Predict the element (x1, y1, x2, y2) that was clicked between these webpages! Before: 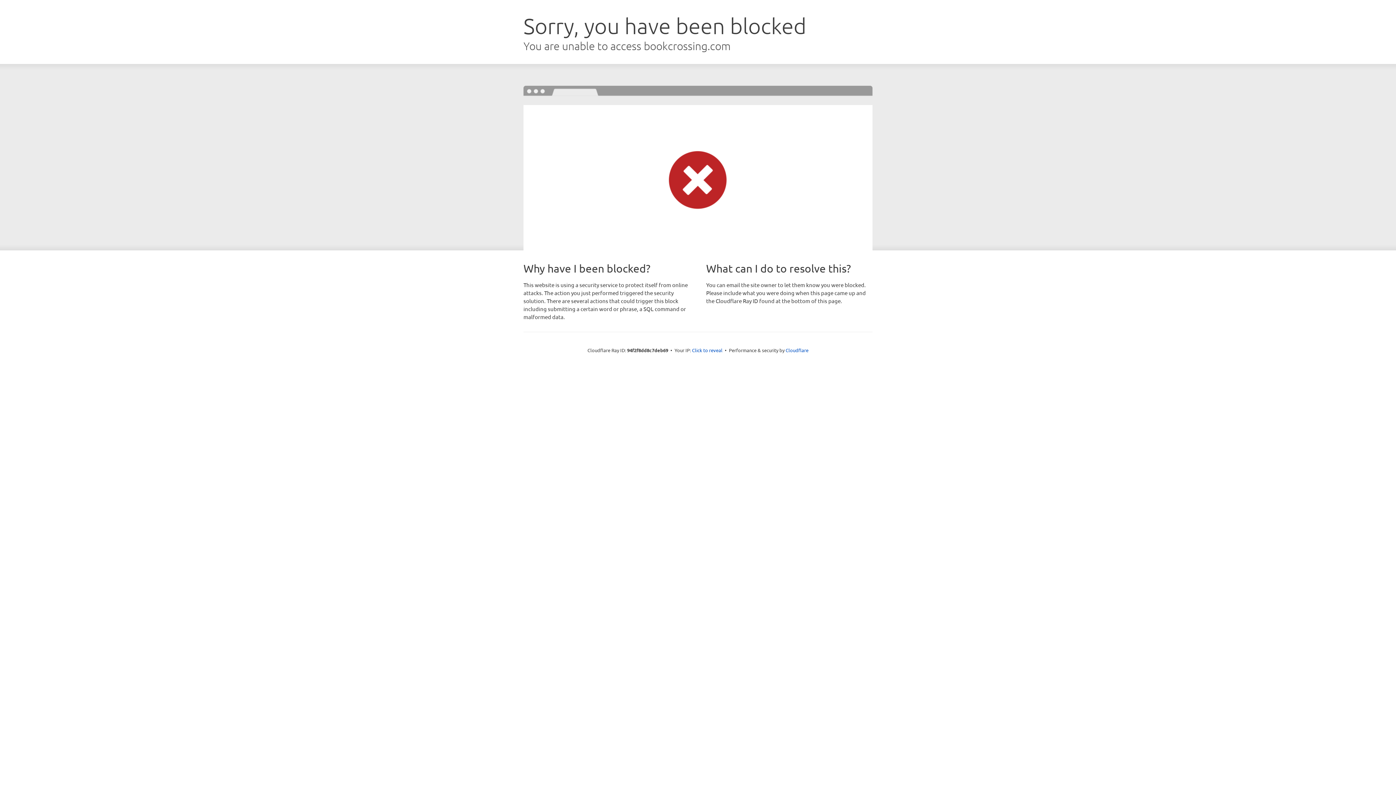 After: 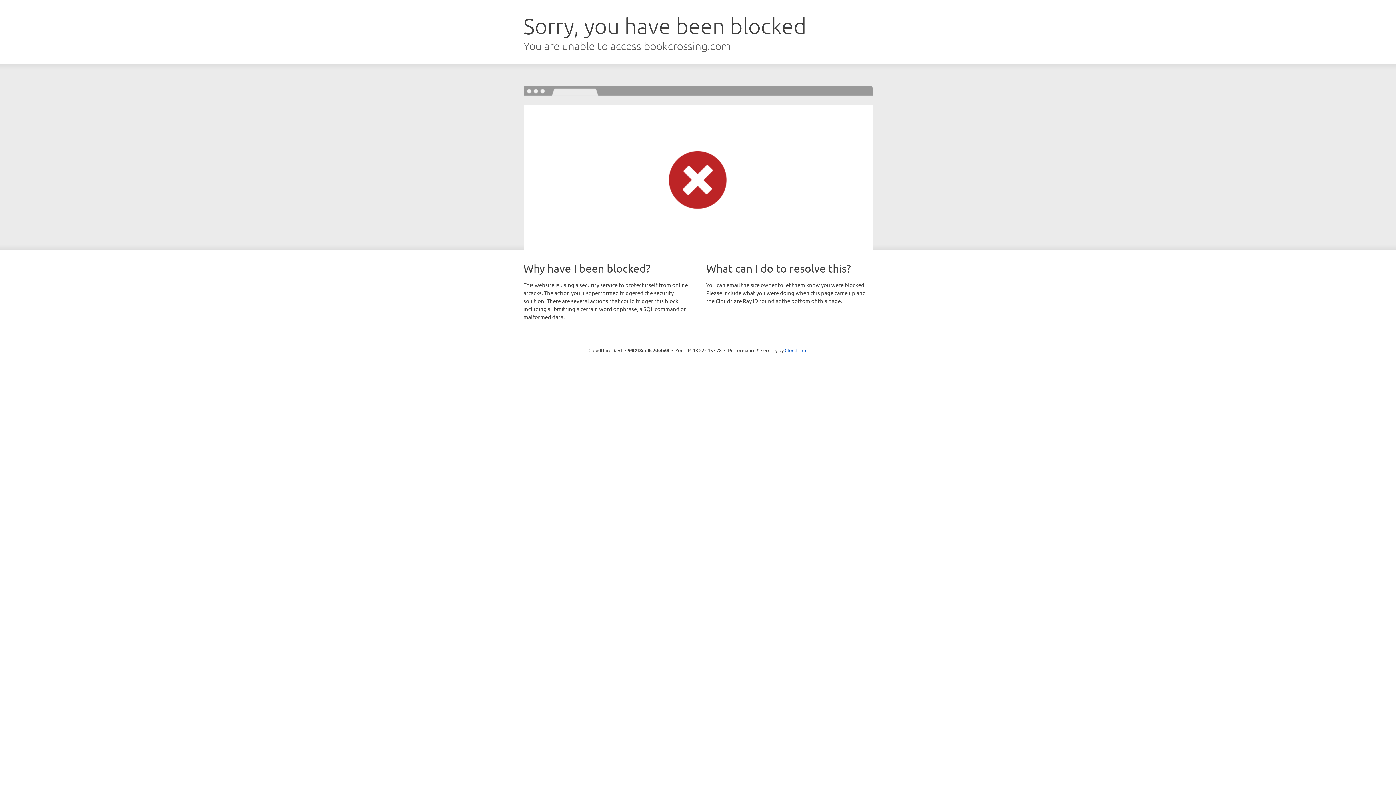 Action: label: Click to reveal bbox: (692, 346, 722, 353)